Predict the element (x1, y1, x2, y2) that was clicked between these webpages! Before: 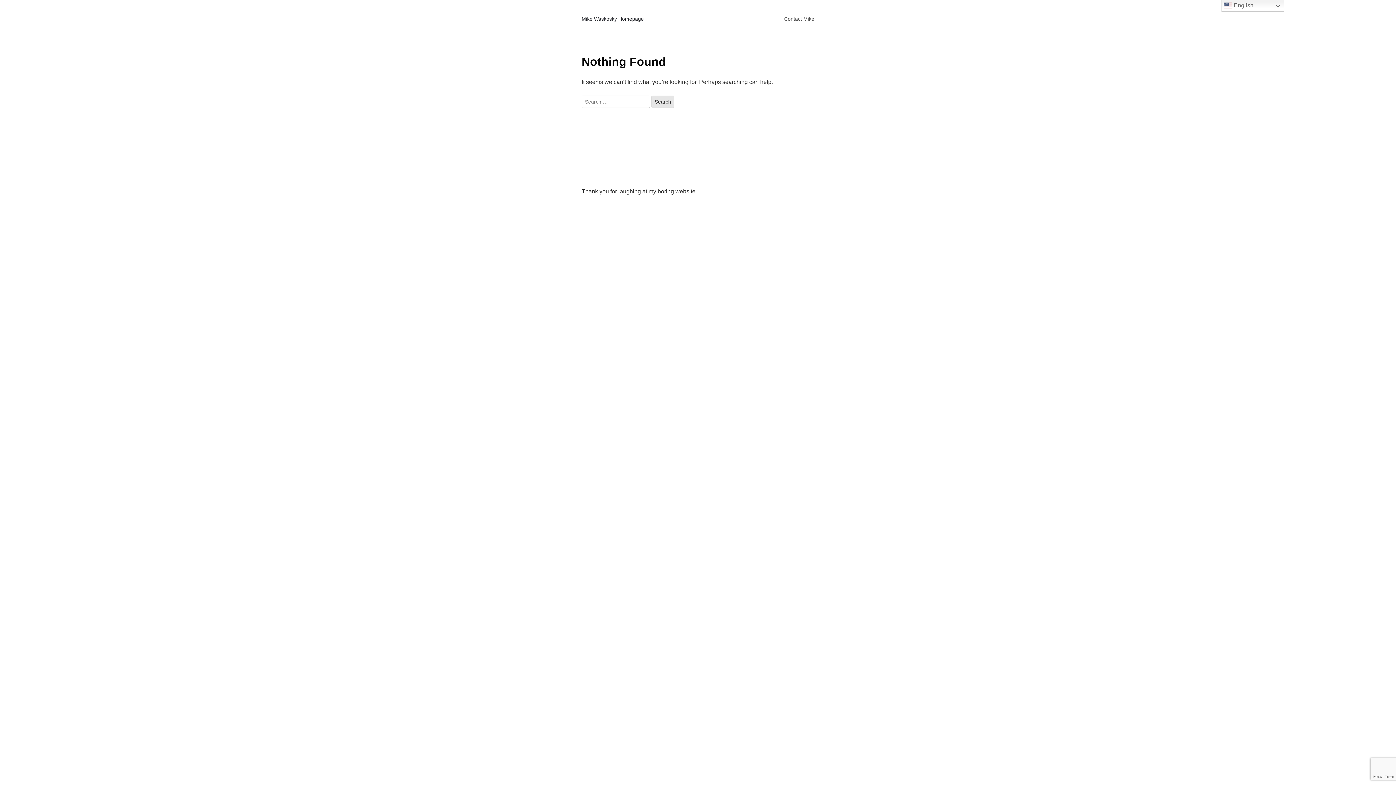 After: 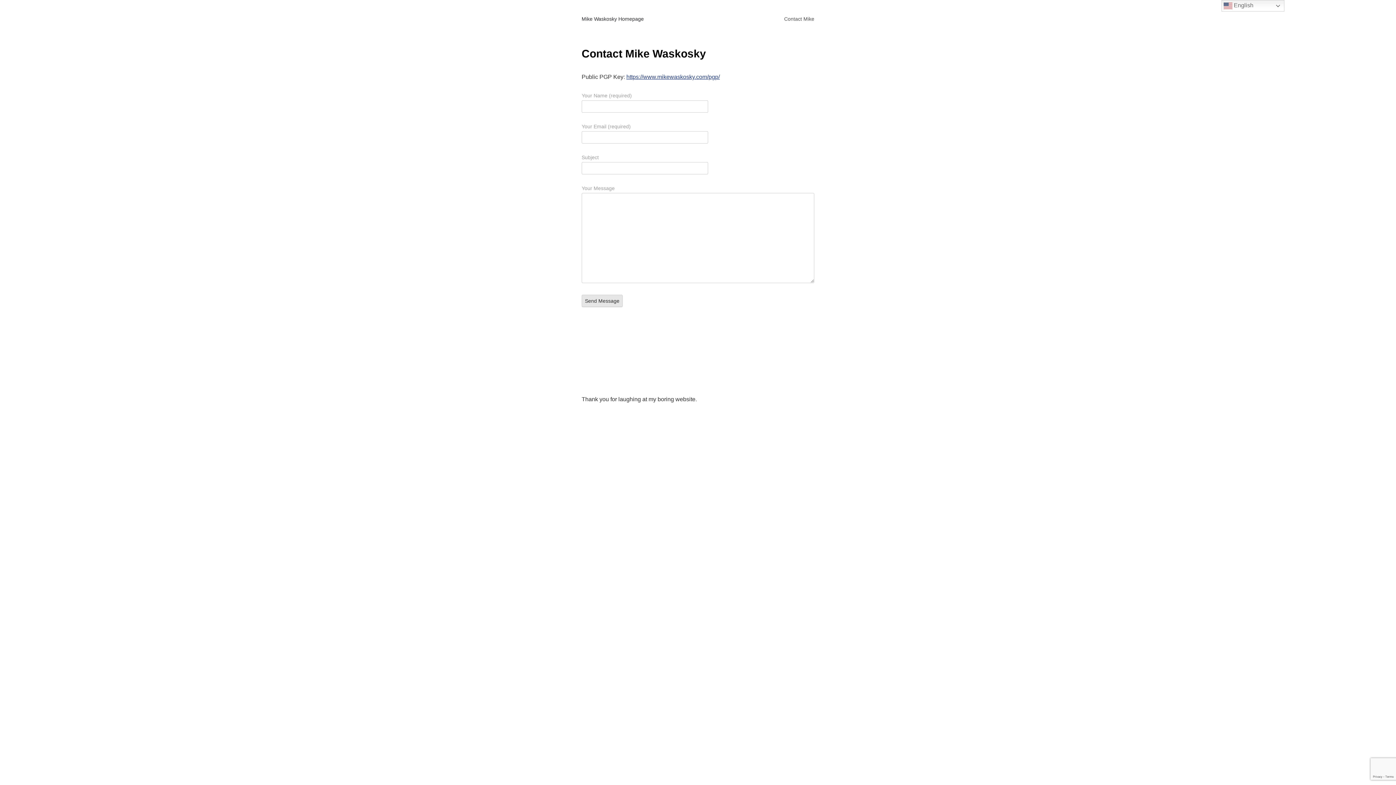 Action: label: Contact Mike bbox: (773, 9, 814, 28)